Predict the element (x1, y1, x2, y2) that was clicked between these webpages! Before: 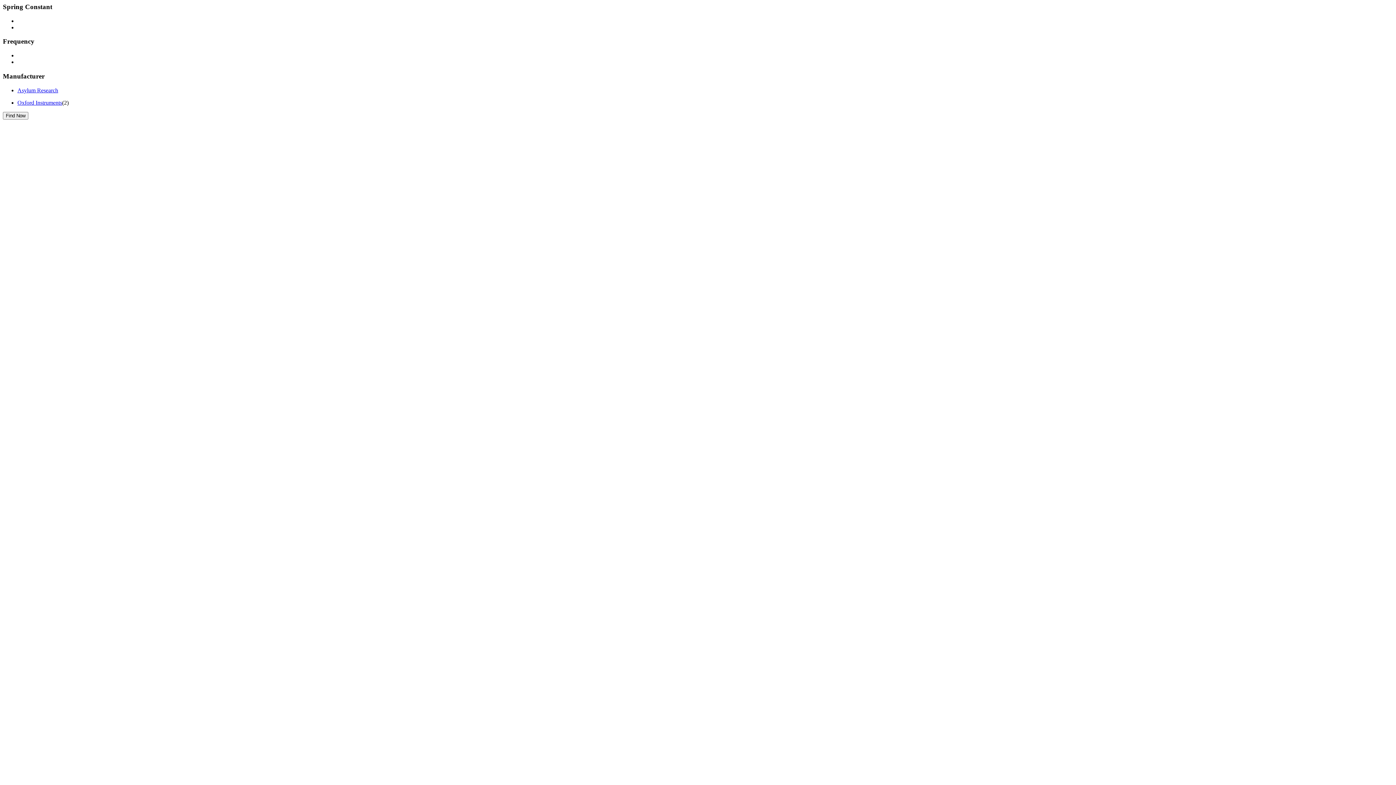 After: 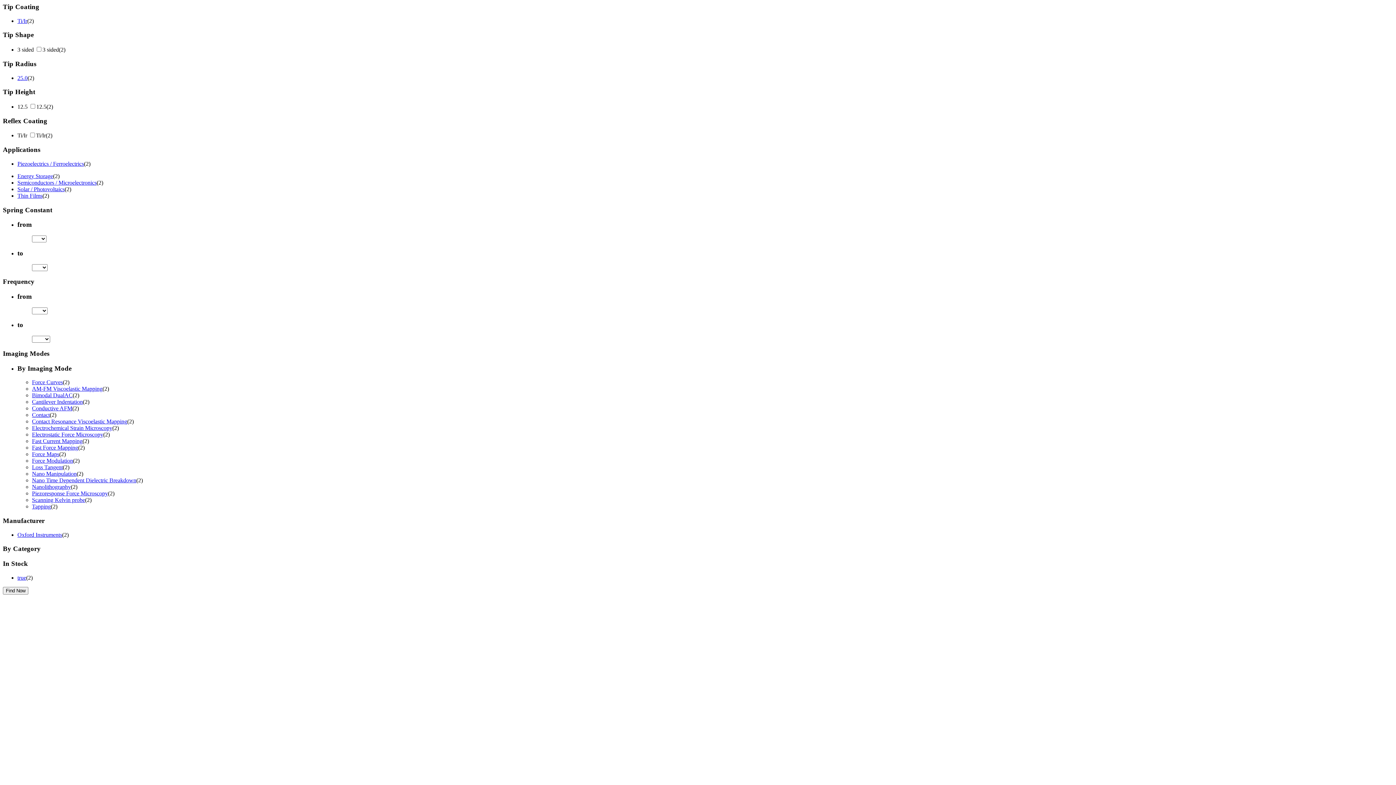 Action: bbox: (17, 87, 58, 93) label: Asylum Research